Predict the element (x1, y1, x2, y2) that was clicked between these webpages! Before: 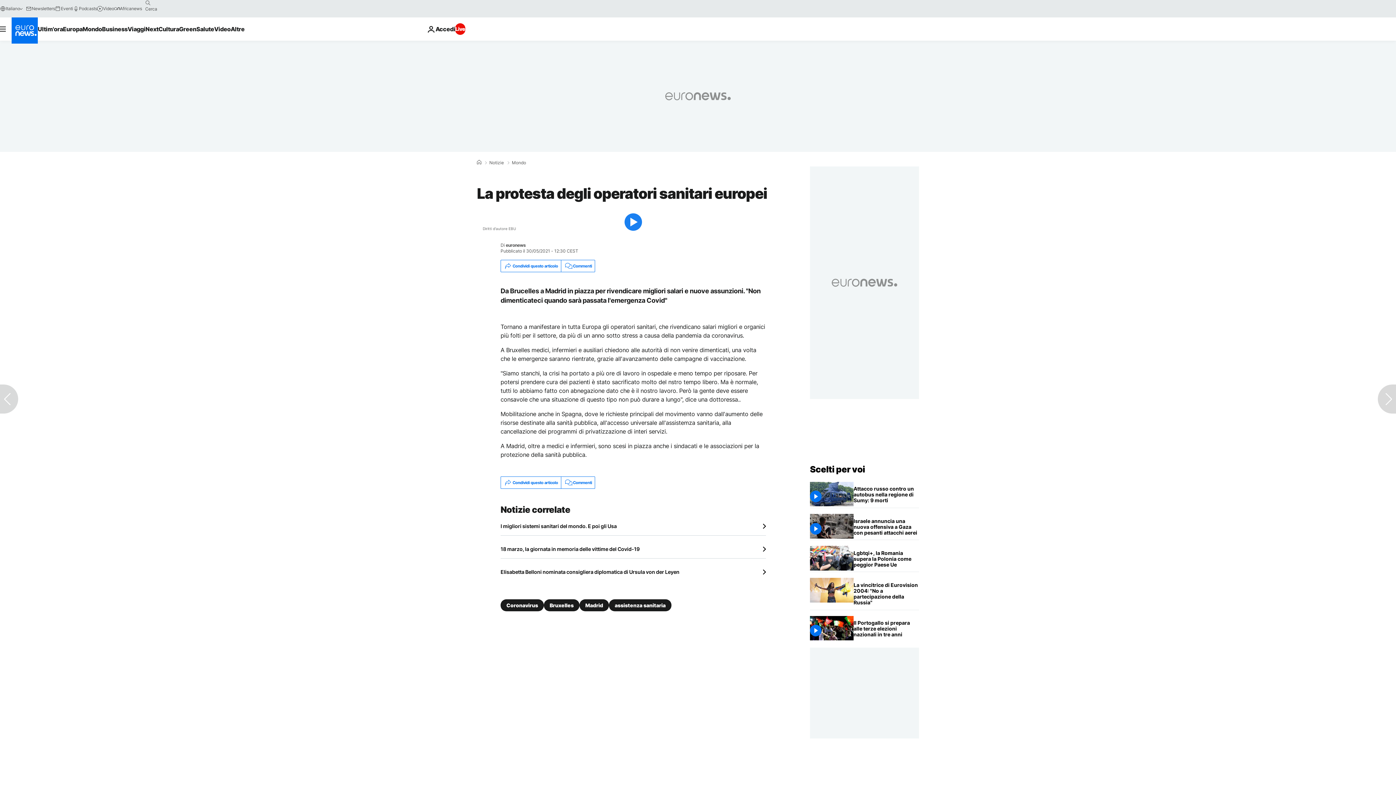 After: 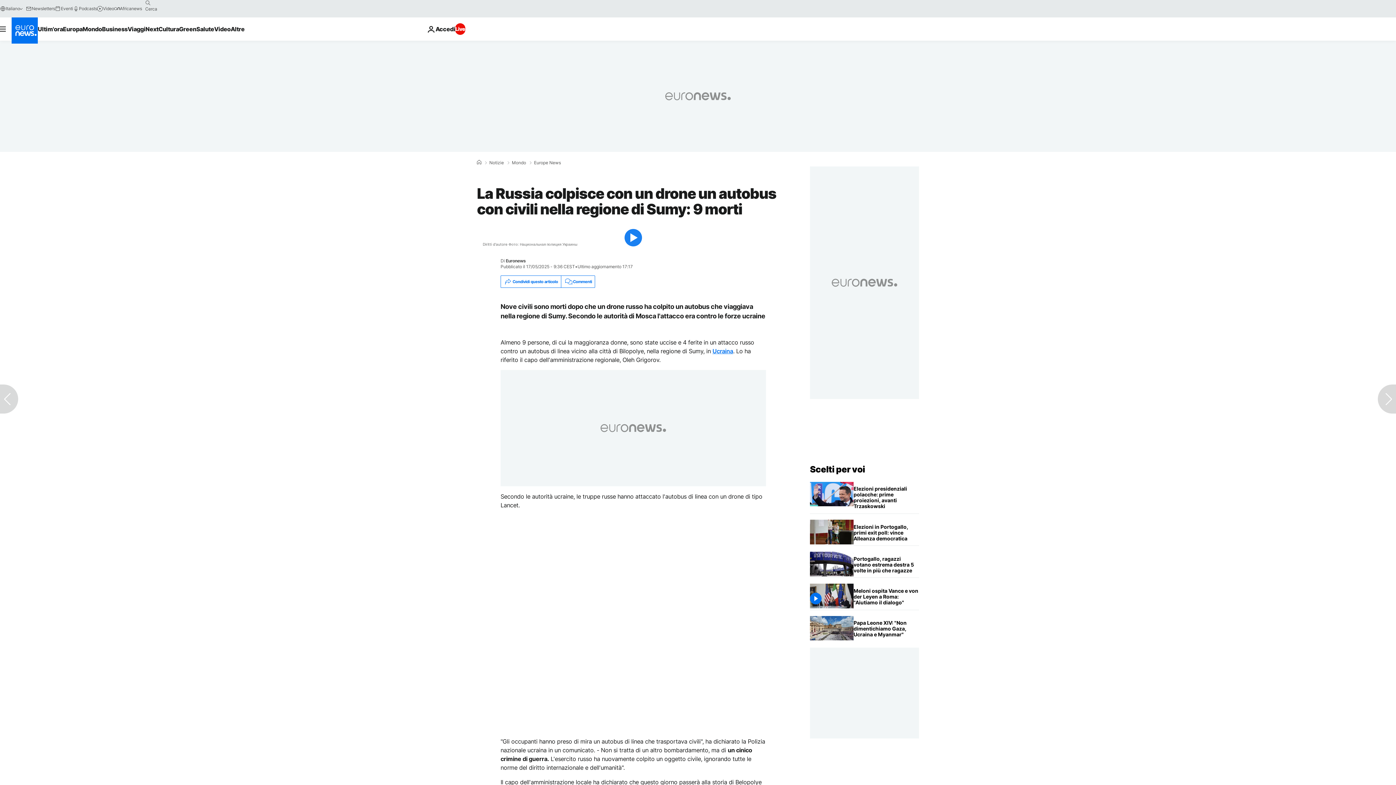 Action: bbox: (853, 482, 919, 508) label: La Russia colpisce con un drone un autobus con civili nella regione di Sumy: 9 morti